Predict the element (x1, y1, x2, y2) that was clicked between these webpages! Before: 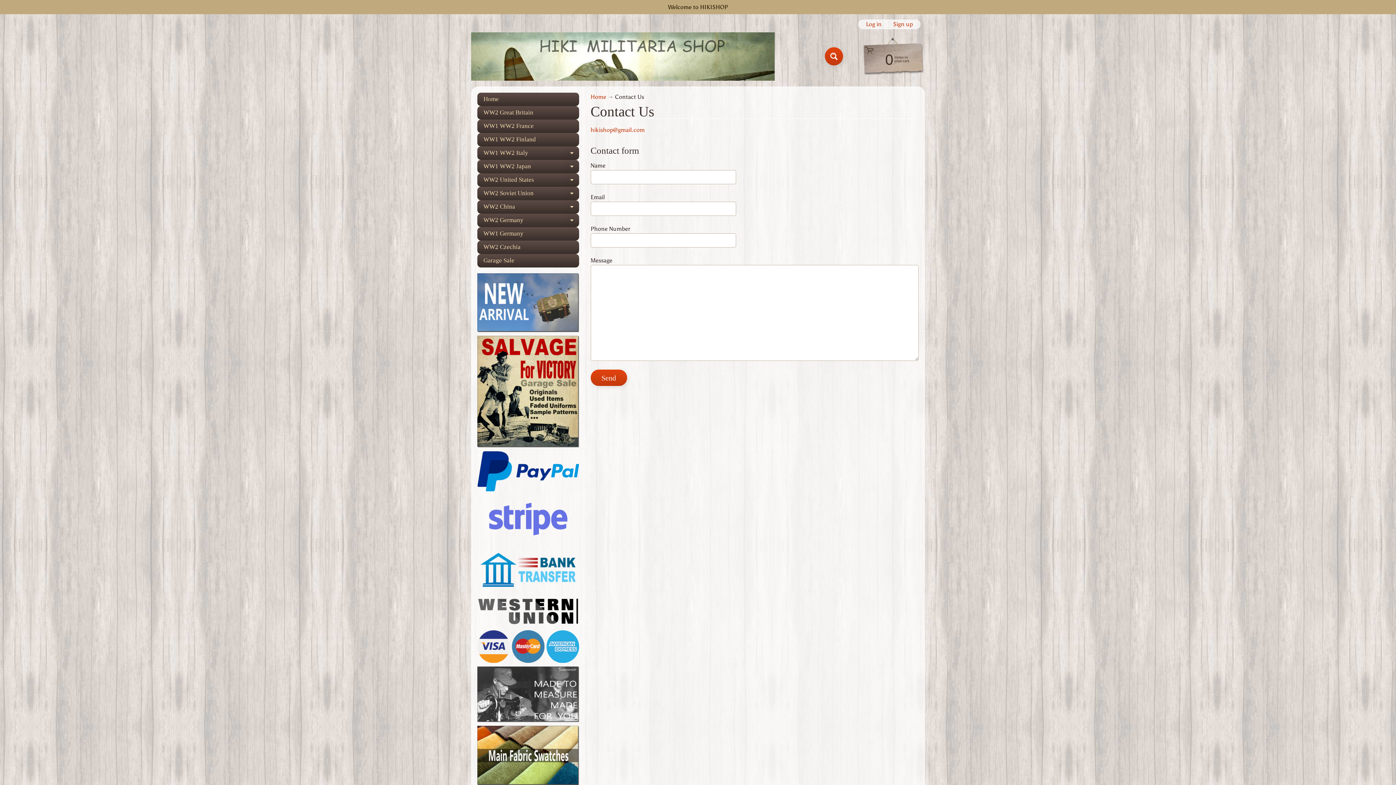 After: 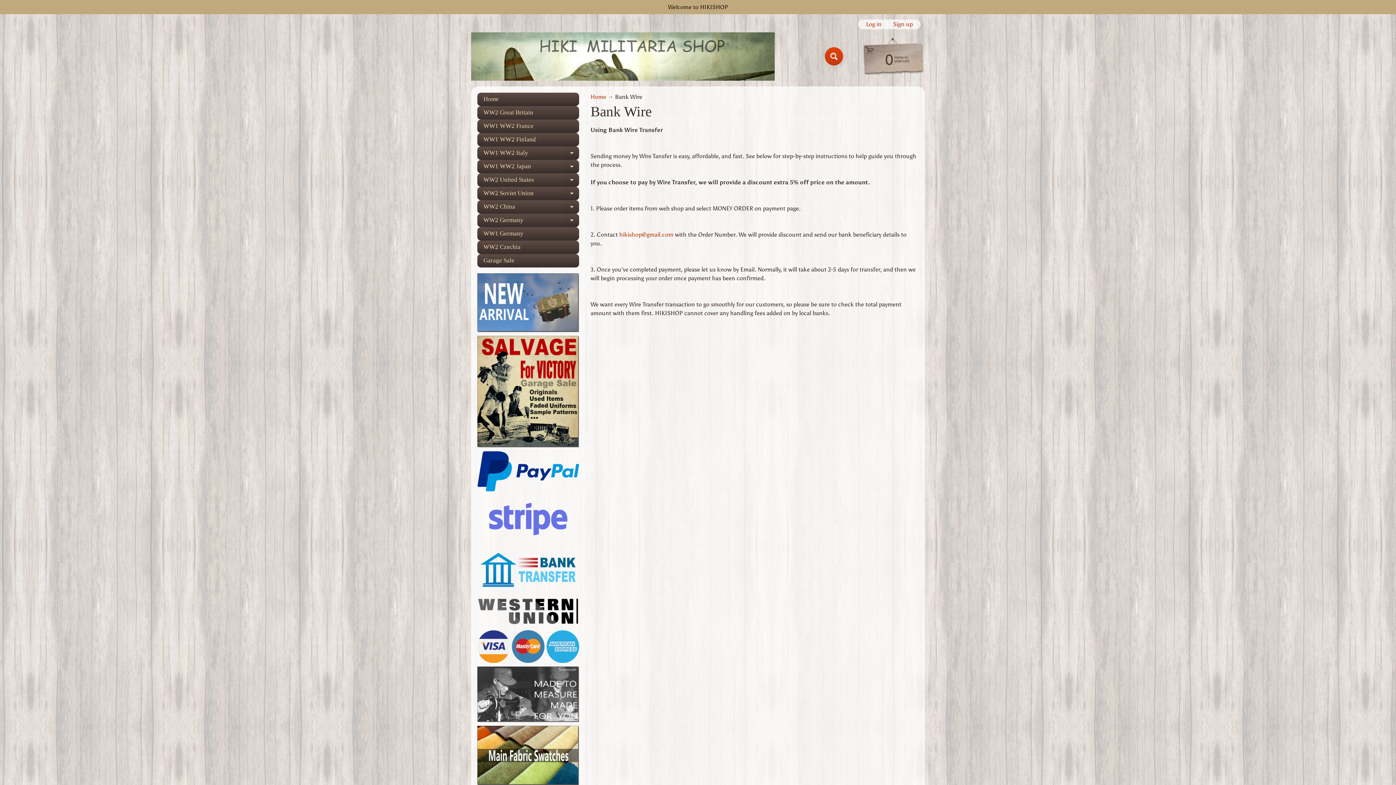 Action: bbox: (477, 584, 579, 591)